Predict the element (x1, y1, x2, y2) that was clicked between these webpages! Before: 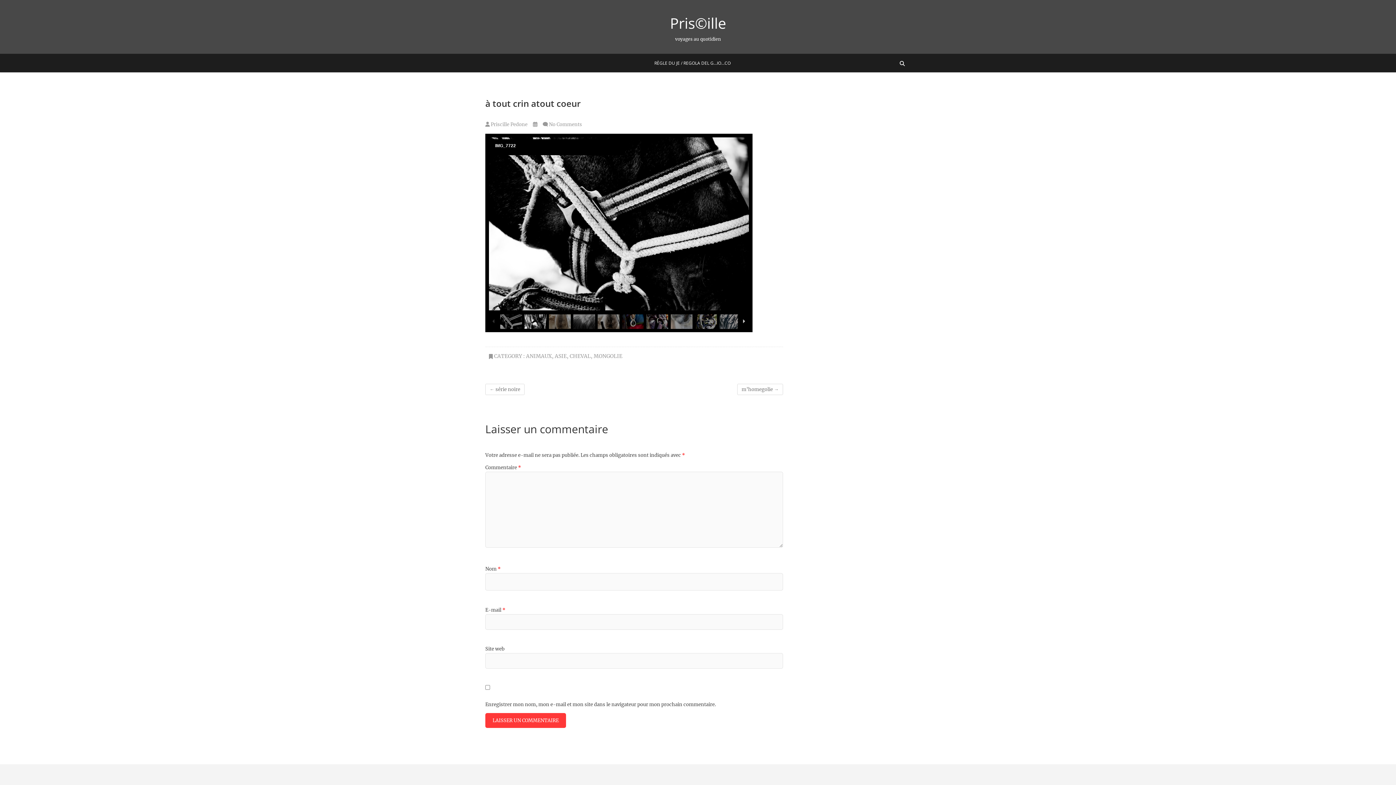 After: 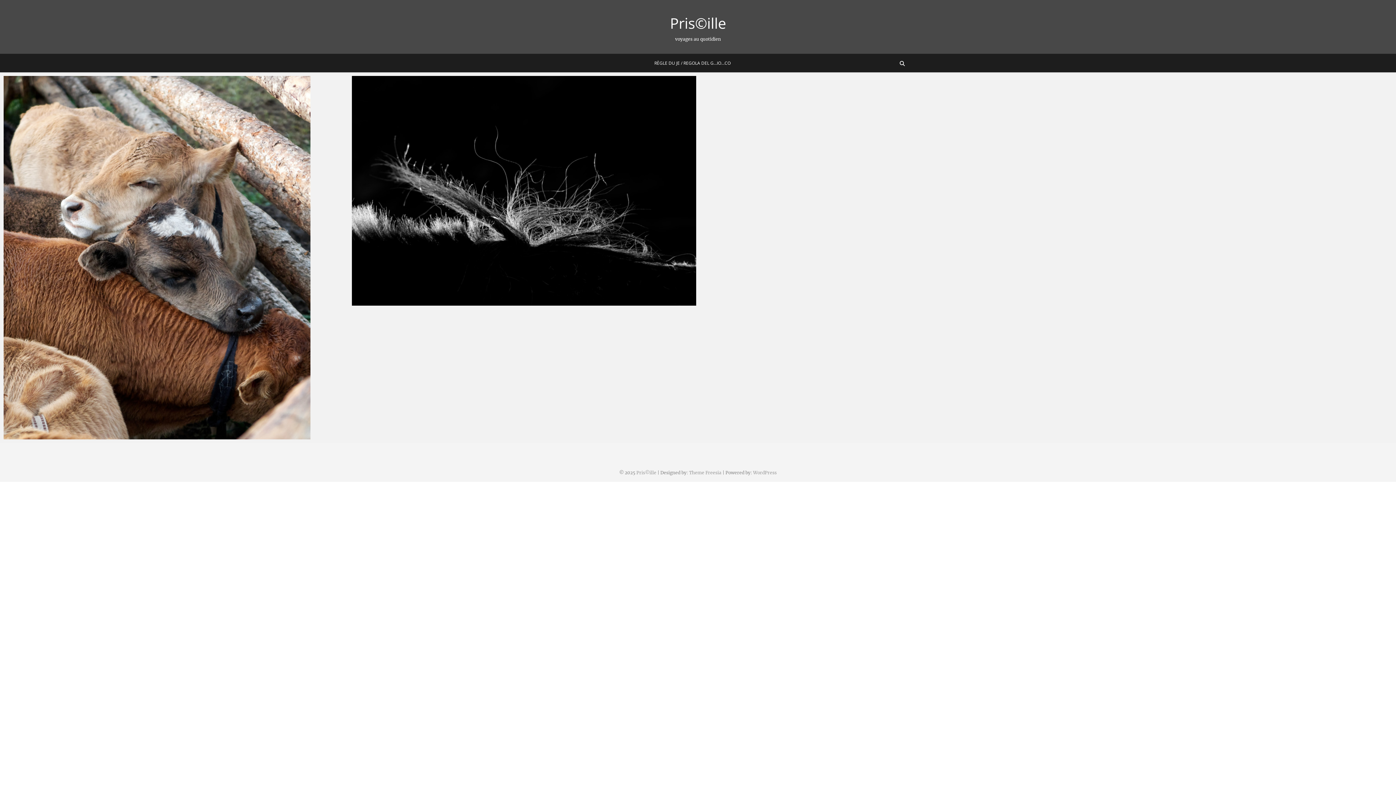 Action: bbox: (526, 352, 552, 365) label: ANIMAUX